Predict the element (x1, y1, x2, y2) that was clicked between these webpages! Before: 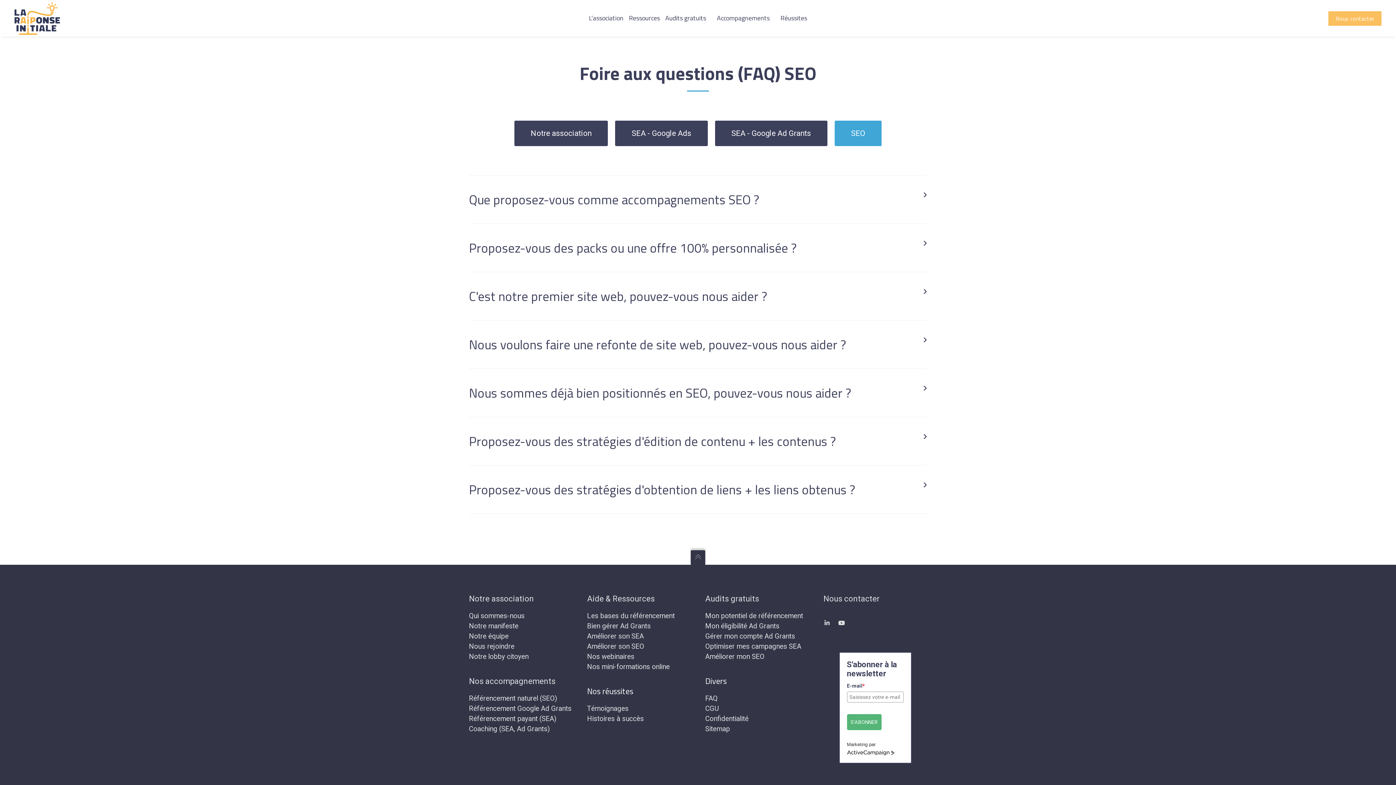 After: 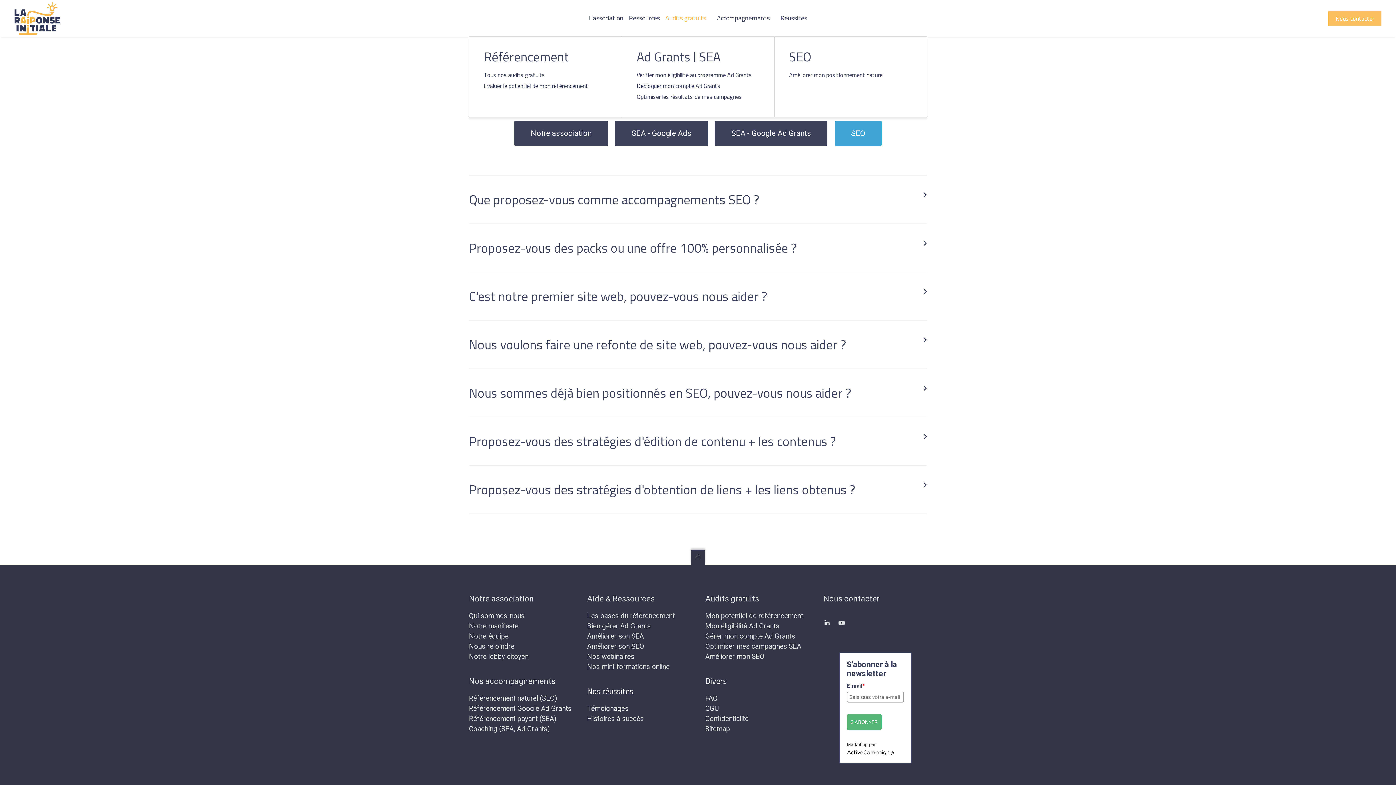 Action: bbox: (660, 0, 711, 36) label: Audits gratuits